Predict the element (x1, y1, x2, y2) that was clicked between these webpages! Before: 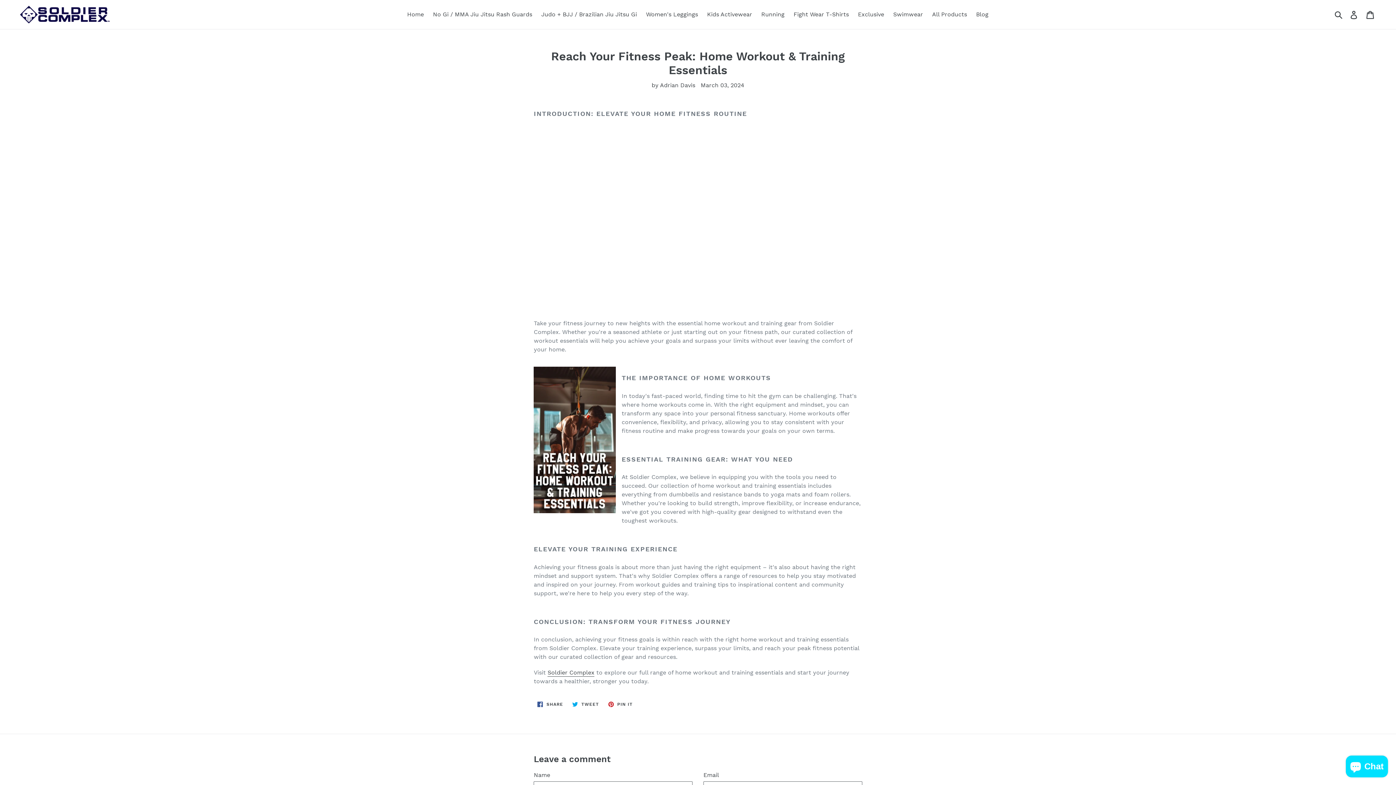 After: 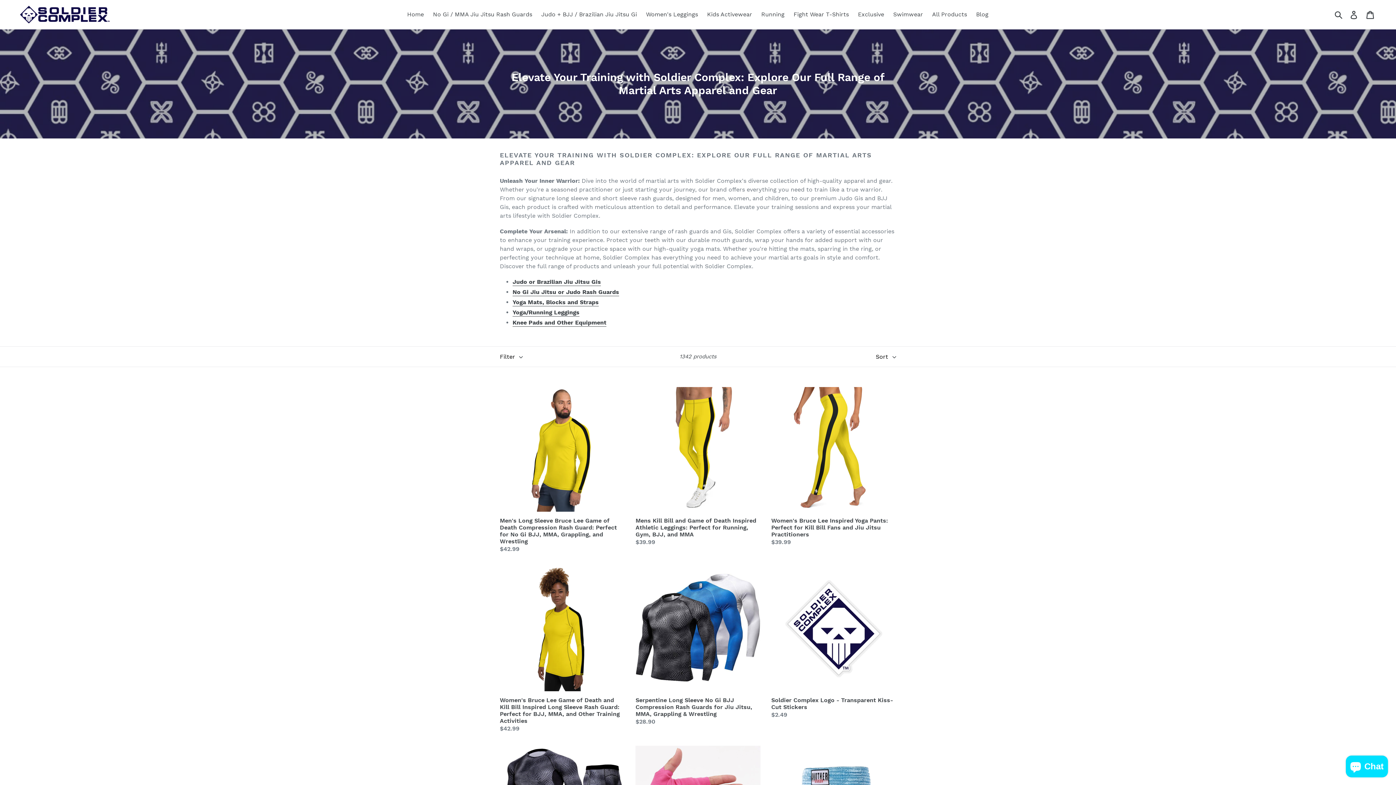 Action: label: All Products bbox: (928, 9, 970, 20)